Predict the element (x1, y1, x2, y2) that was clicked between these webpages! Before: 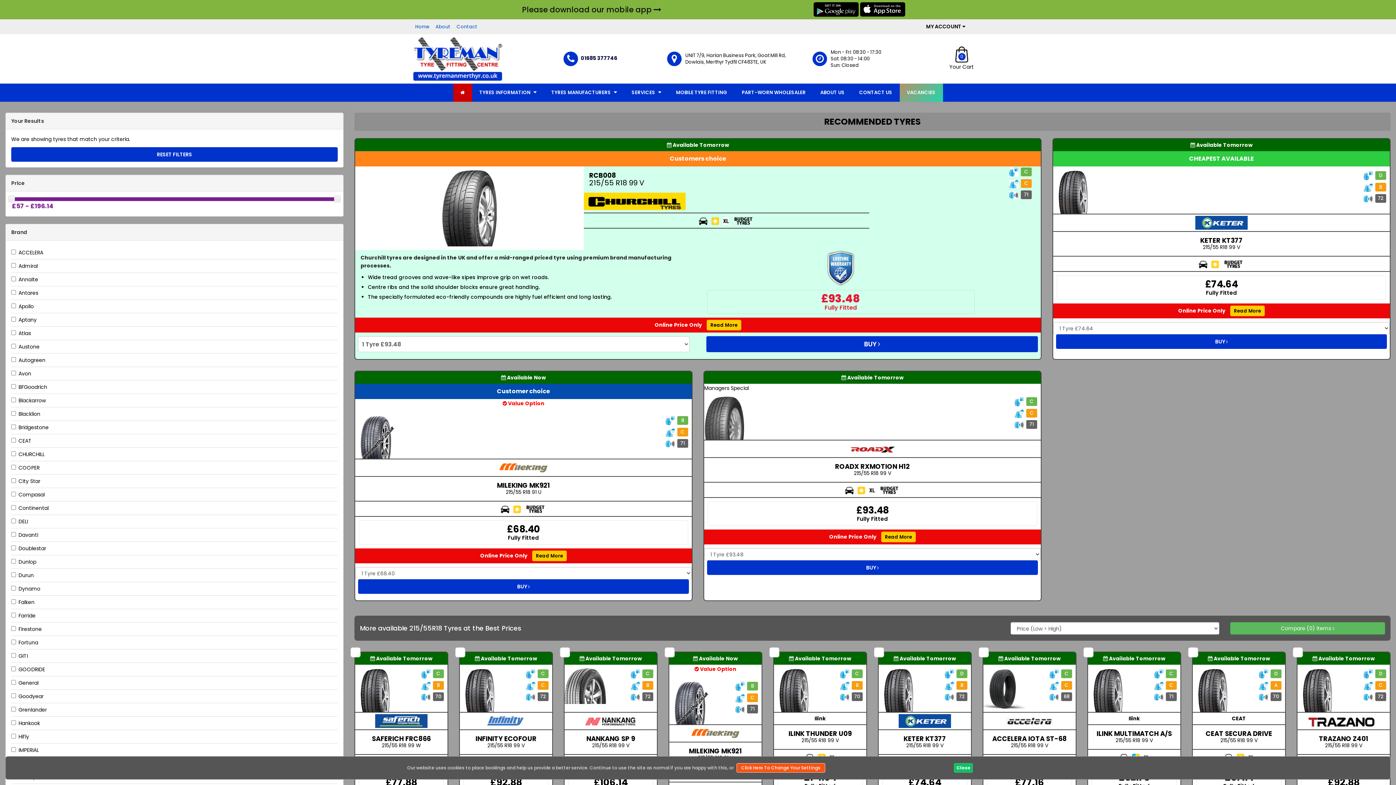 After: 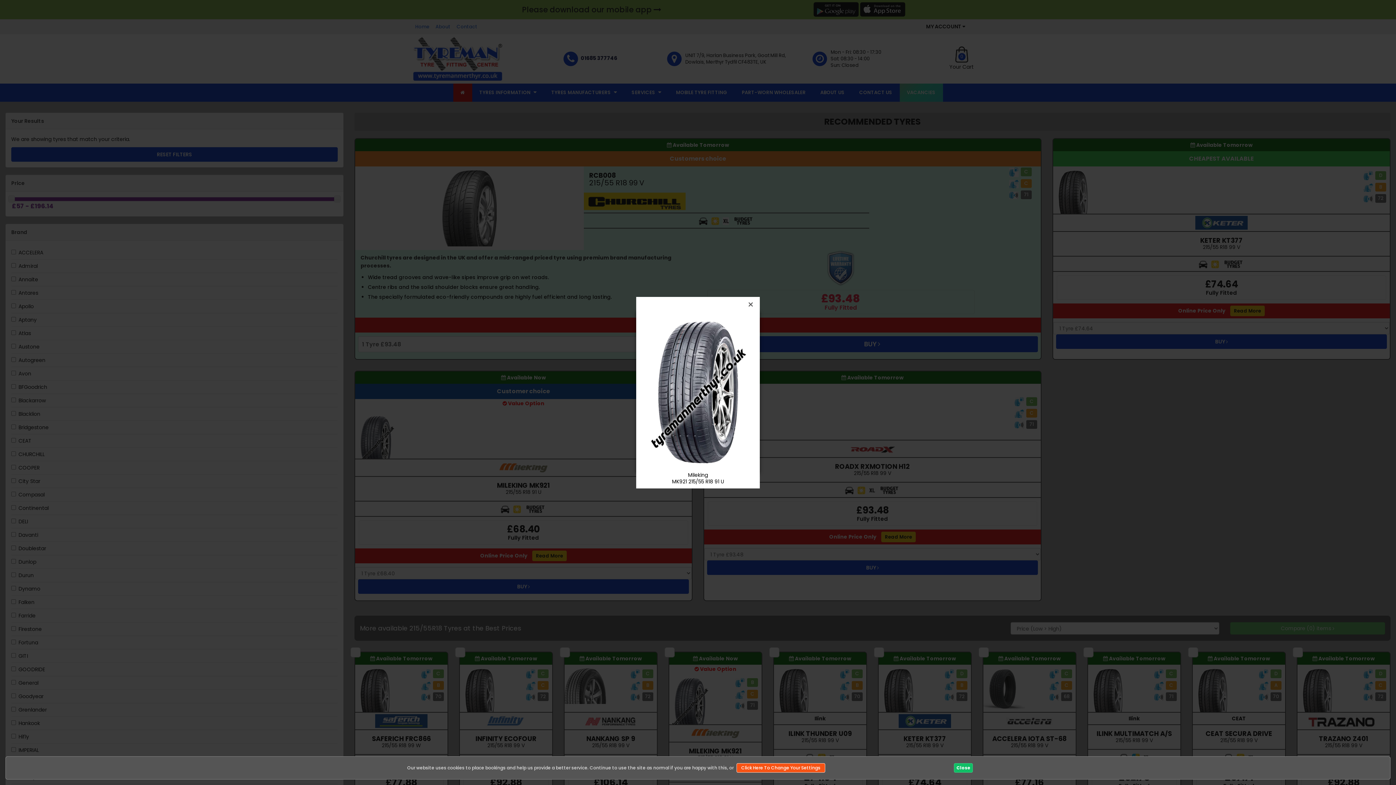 Action: bbox: (669, 681, 710, 737)